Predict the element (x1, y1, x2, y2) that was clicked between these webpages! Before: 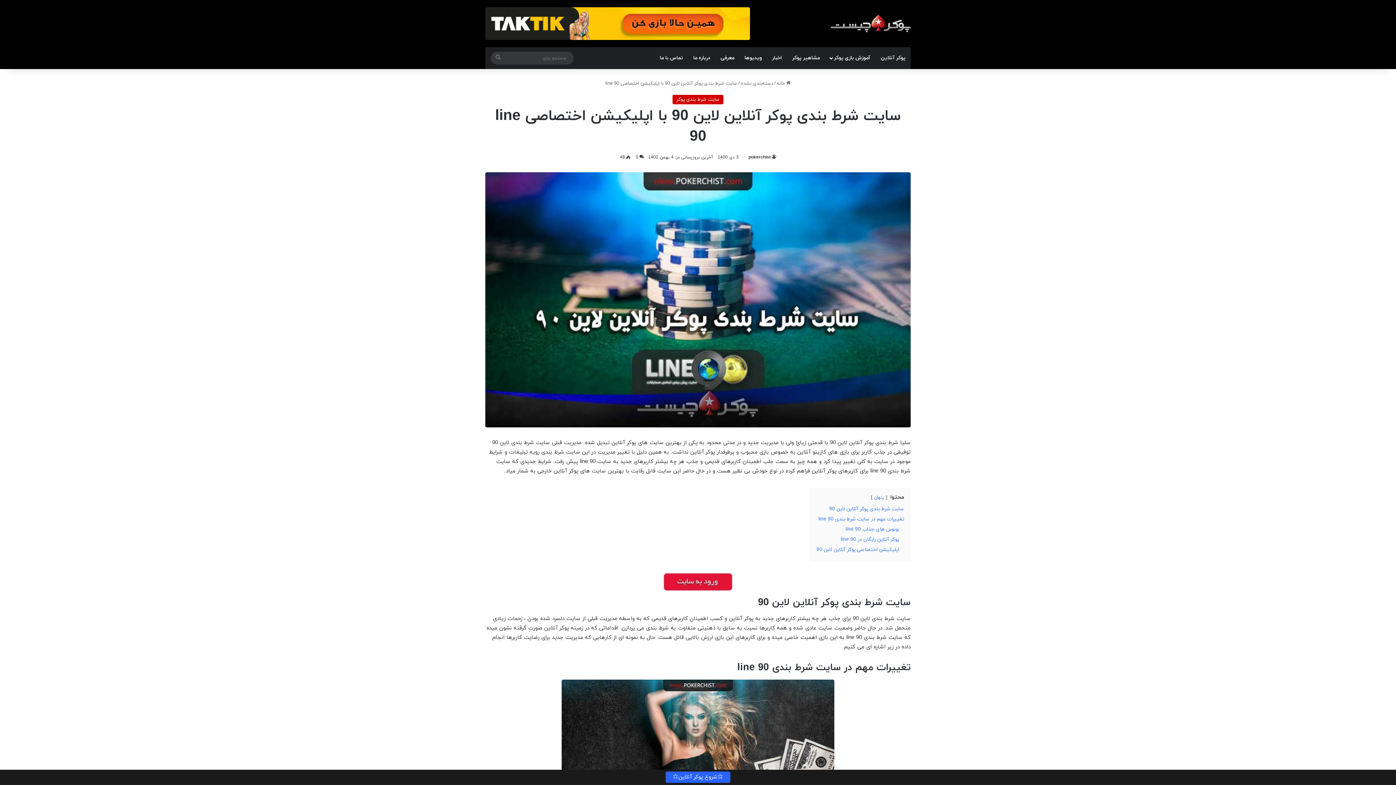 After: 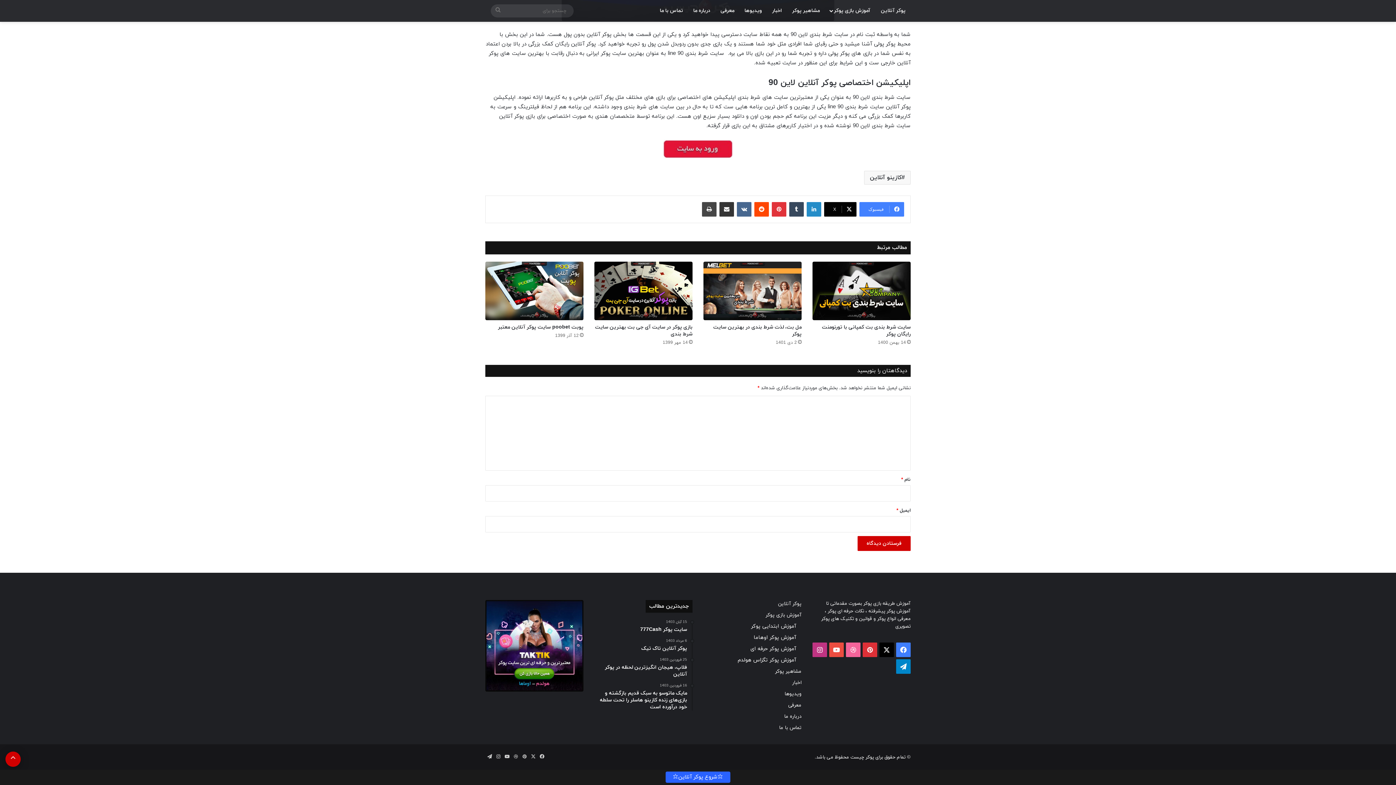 Action: label: اپلیکیشن اختصاصی پوکر آنلاین لاین 90 bbox: (816, 546, 899, 553)